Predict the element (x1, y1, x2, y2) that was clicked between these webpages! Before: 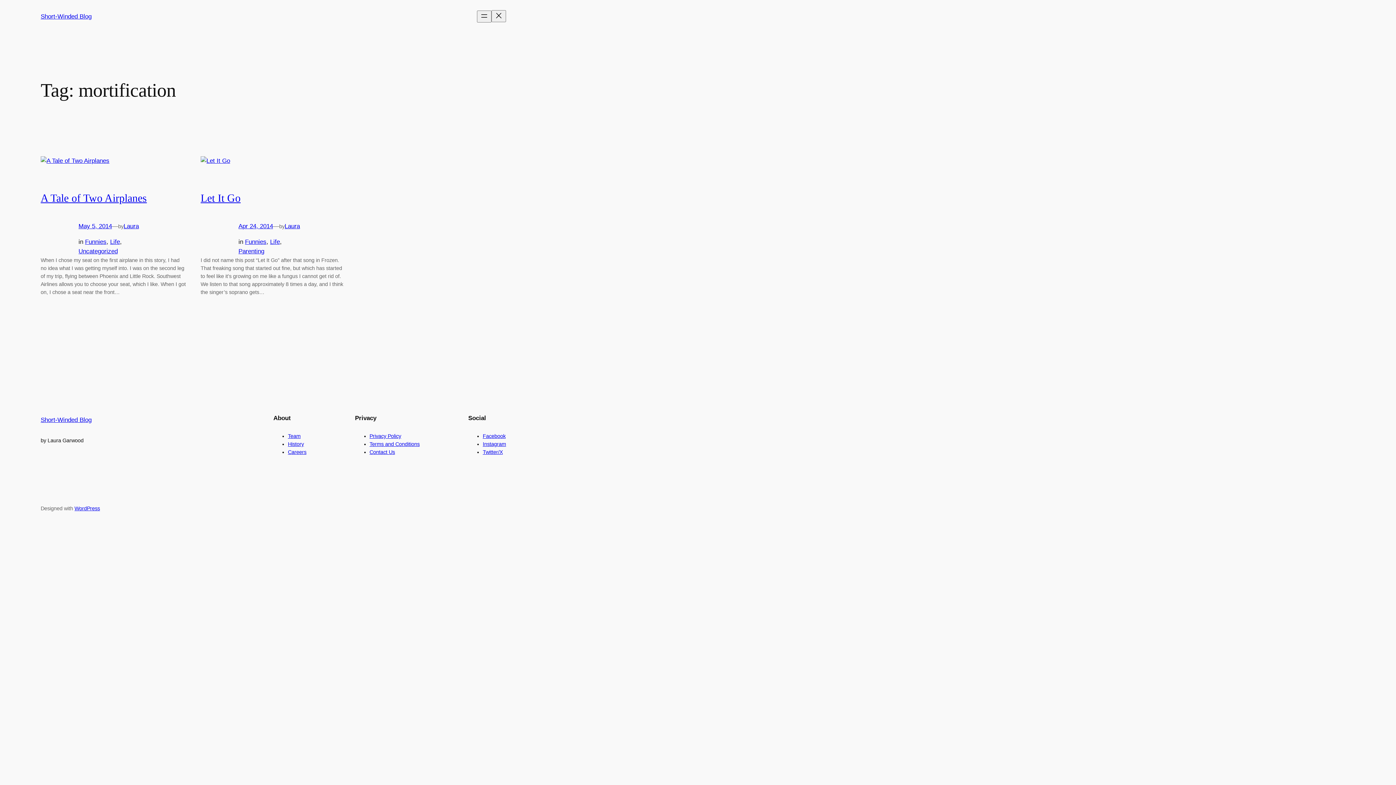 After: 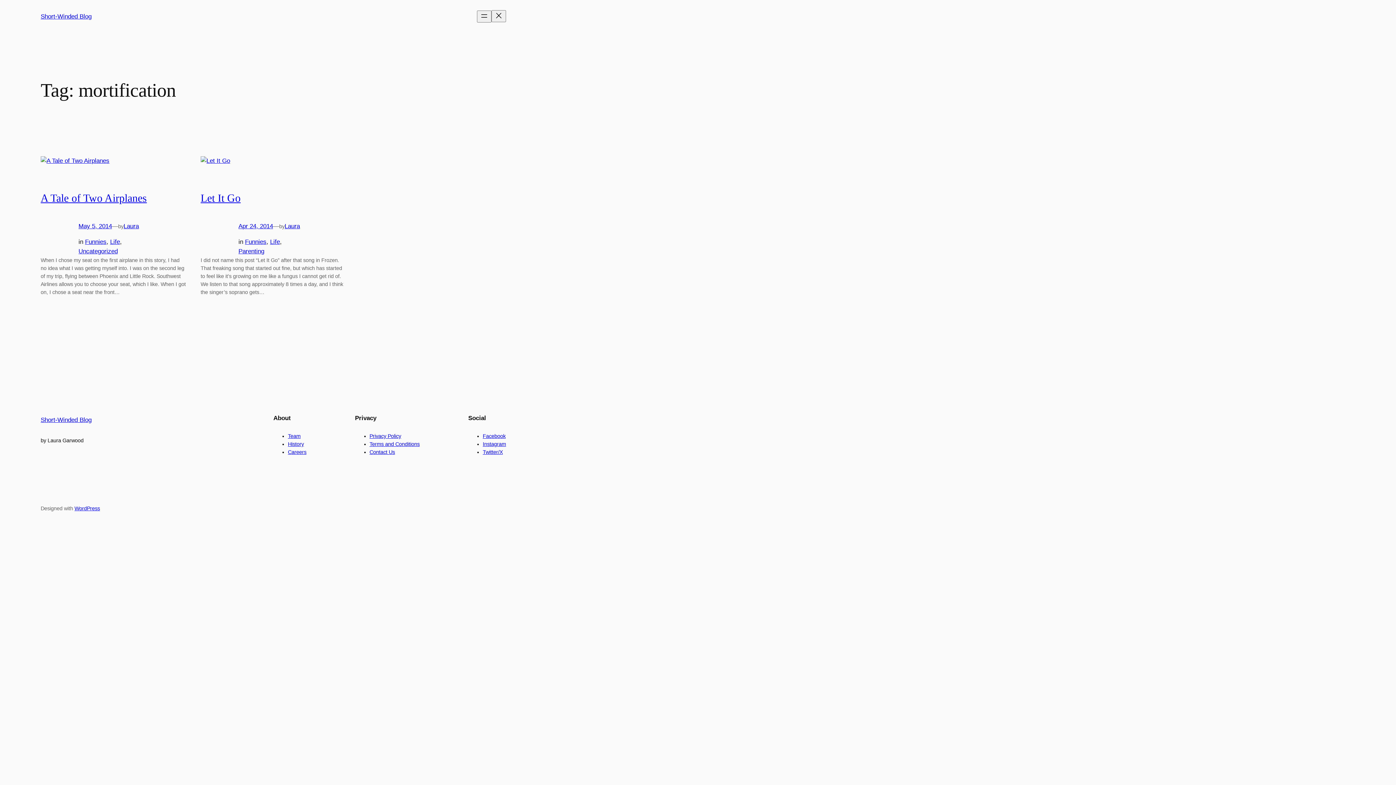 Action: bbox: (482, 433, 505, 439) label: Facebook